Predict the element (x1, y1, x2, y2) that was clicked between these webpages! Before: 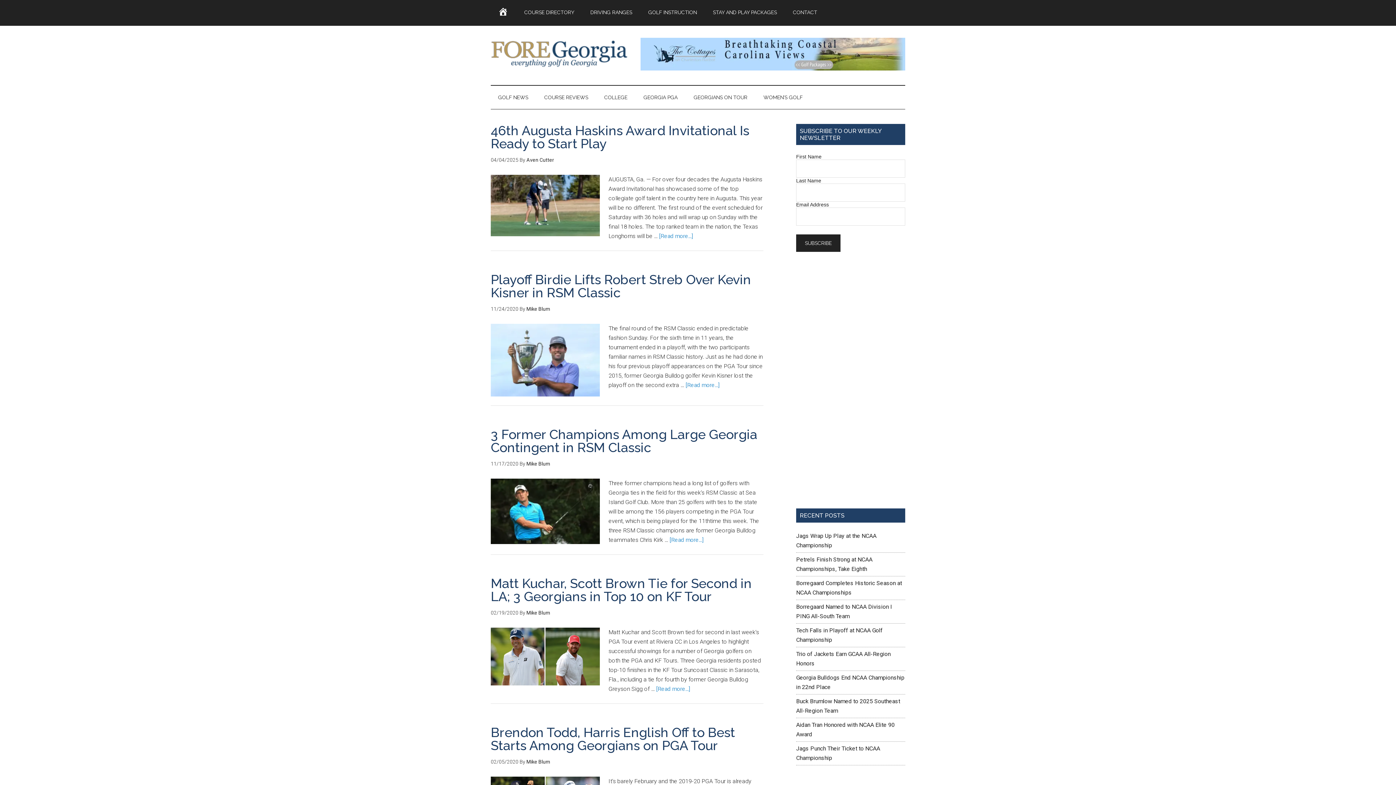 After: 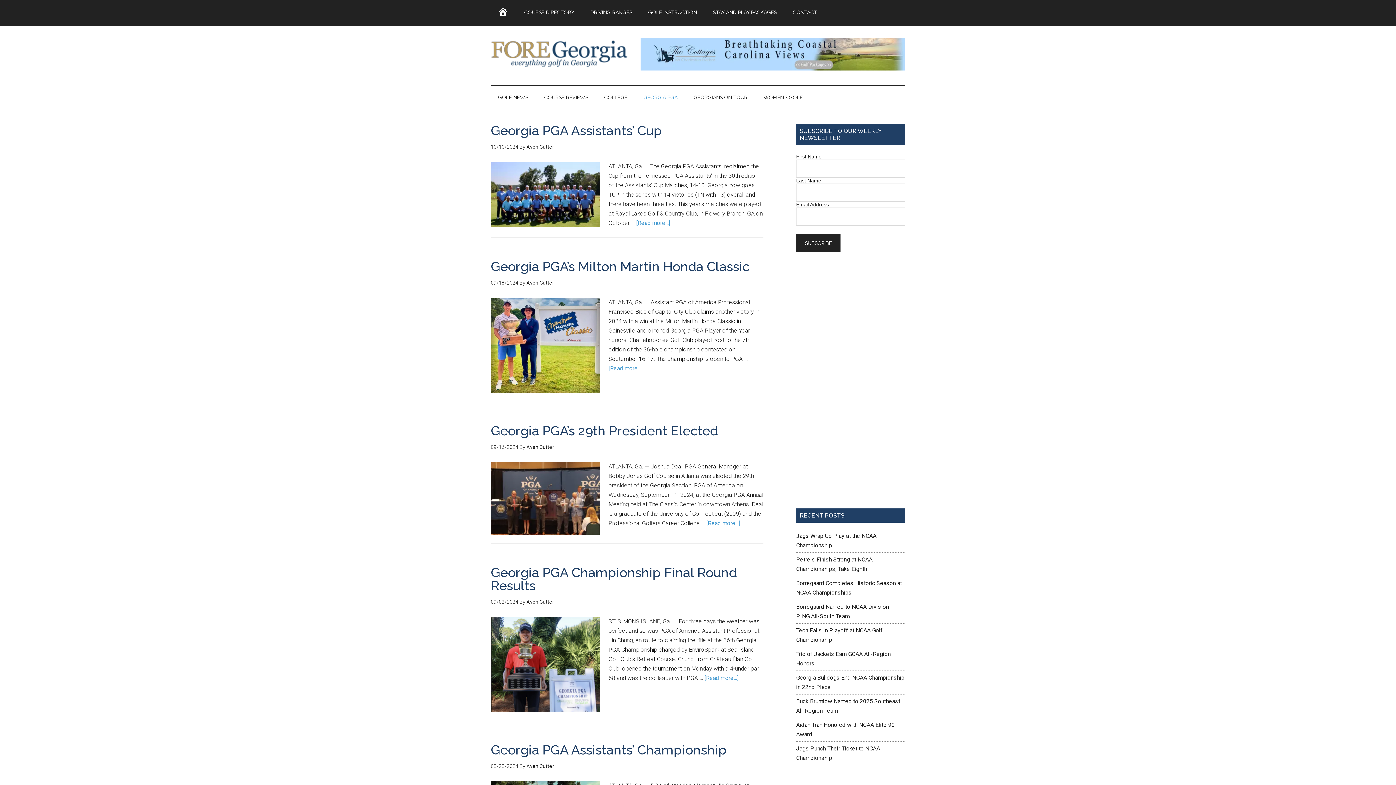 Action: bbox: (636, 85, 685, 109) label: GEORGIA PGA